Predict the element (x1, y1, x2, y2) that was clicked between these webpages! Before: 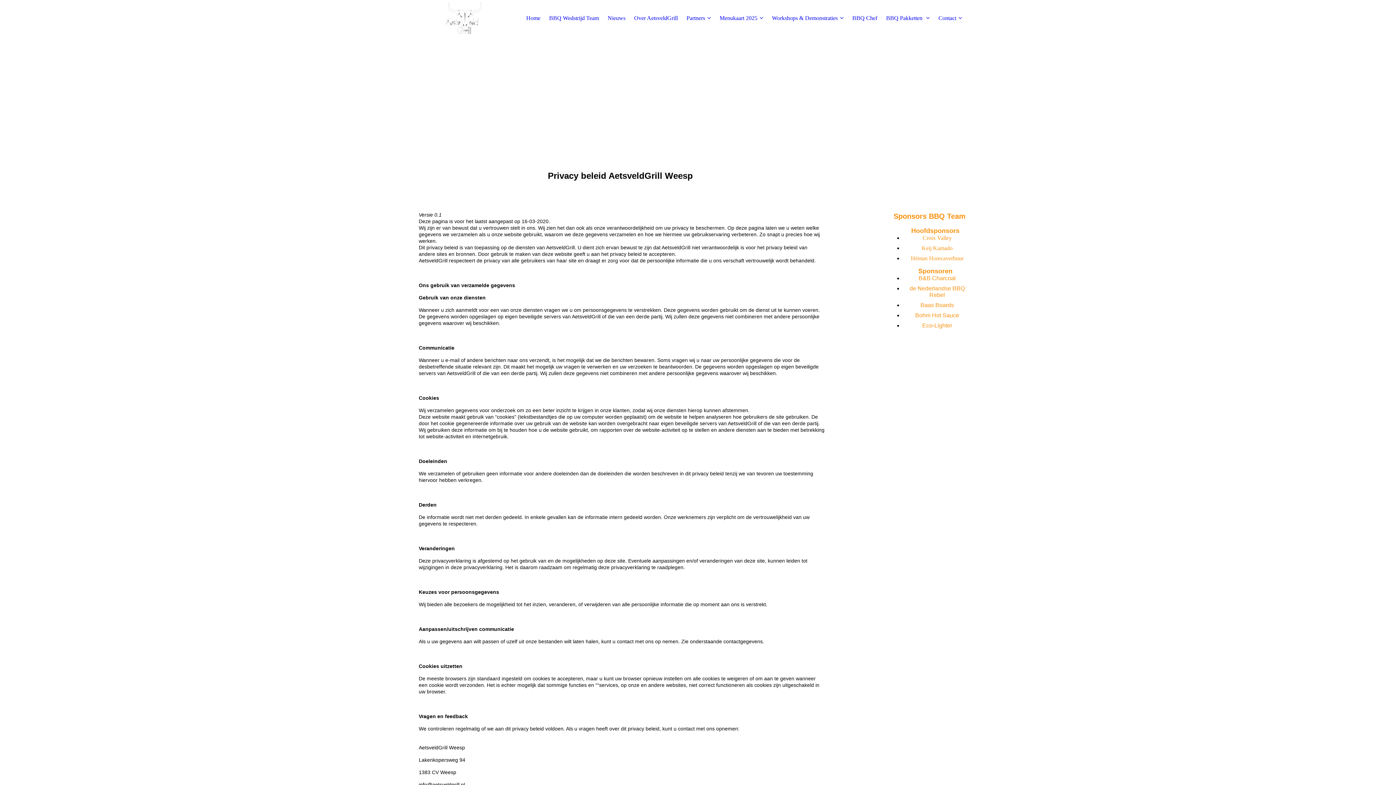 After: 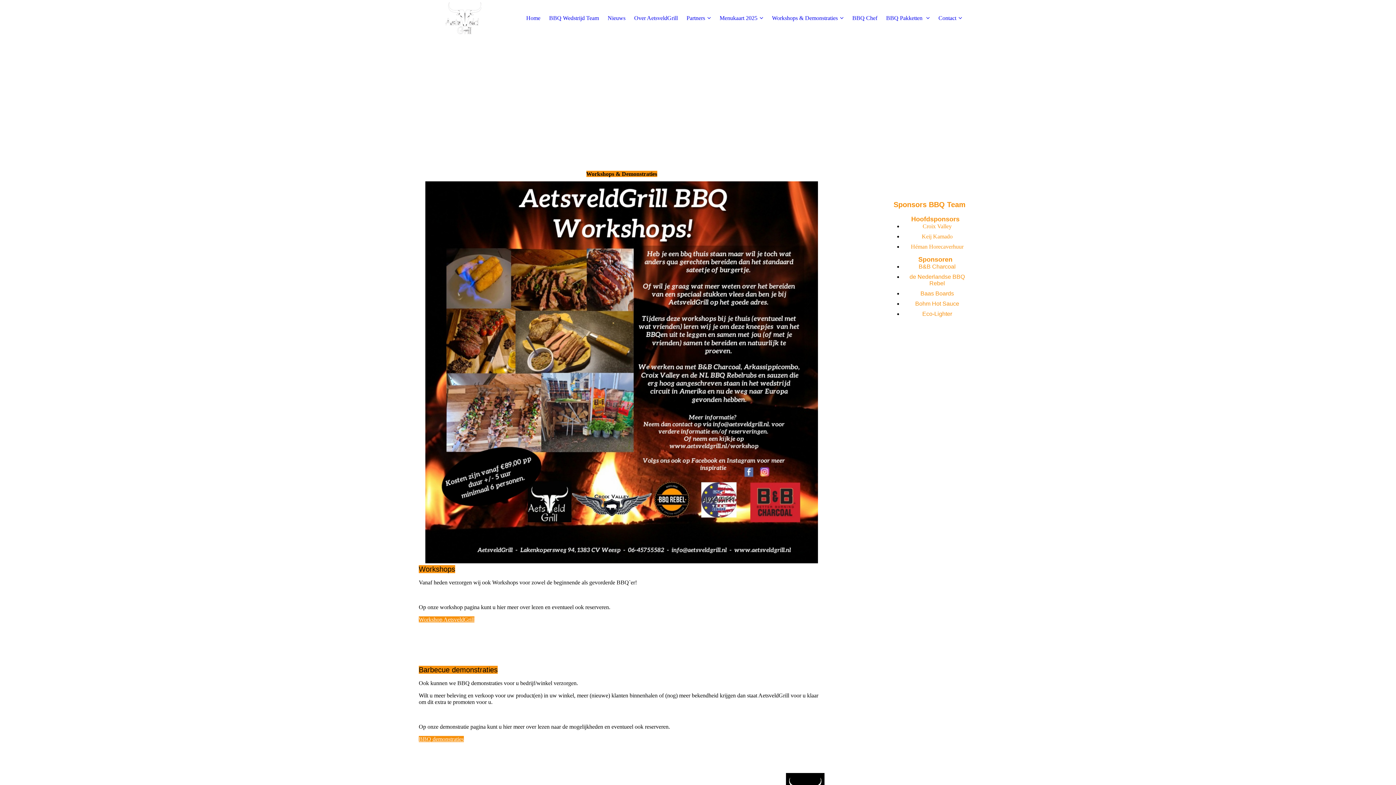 Action: label: Workshops & Demonstraties bbox: (772, 14, 843, 21)